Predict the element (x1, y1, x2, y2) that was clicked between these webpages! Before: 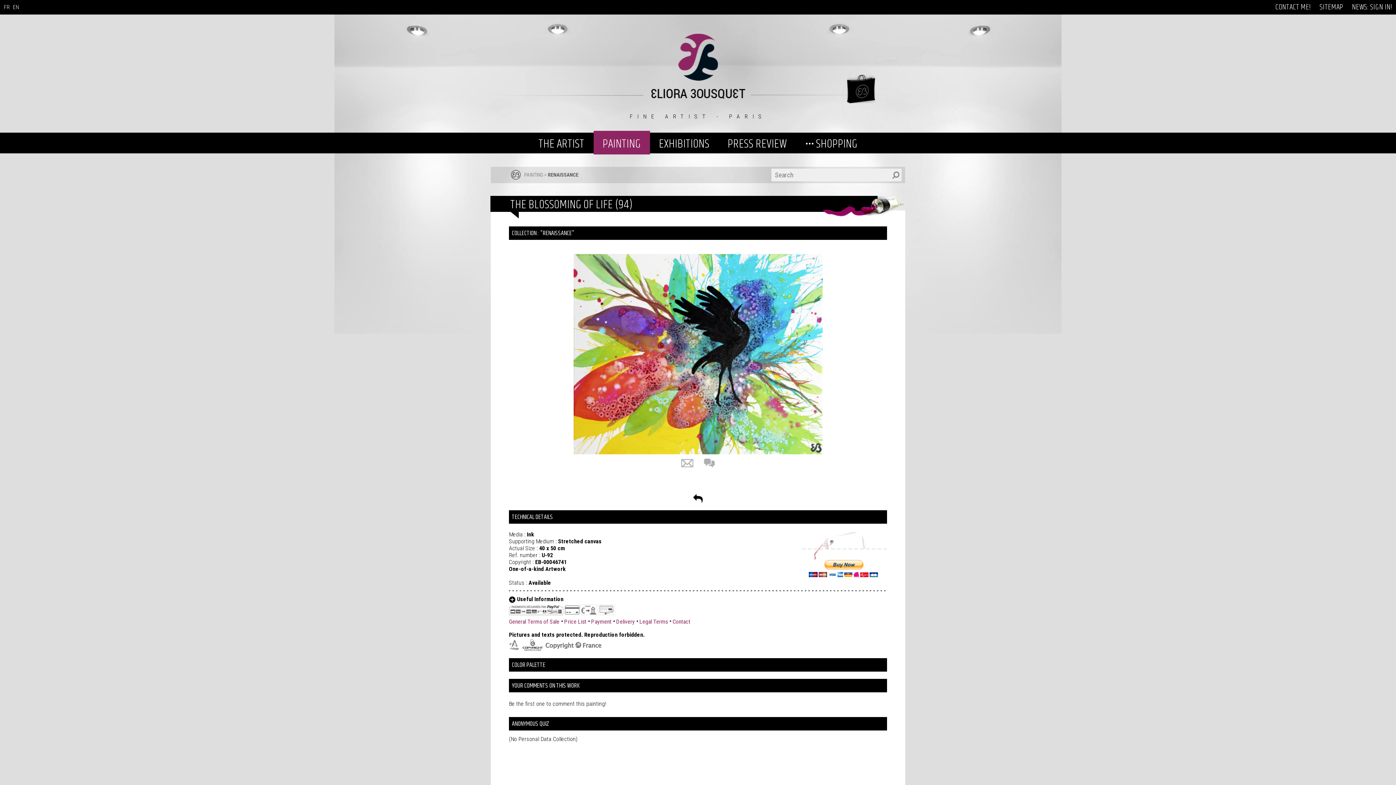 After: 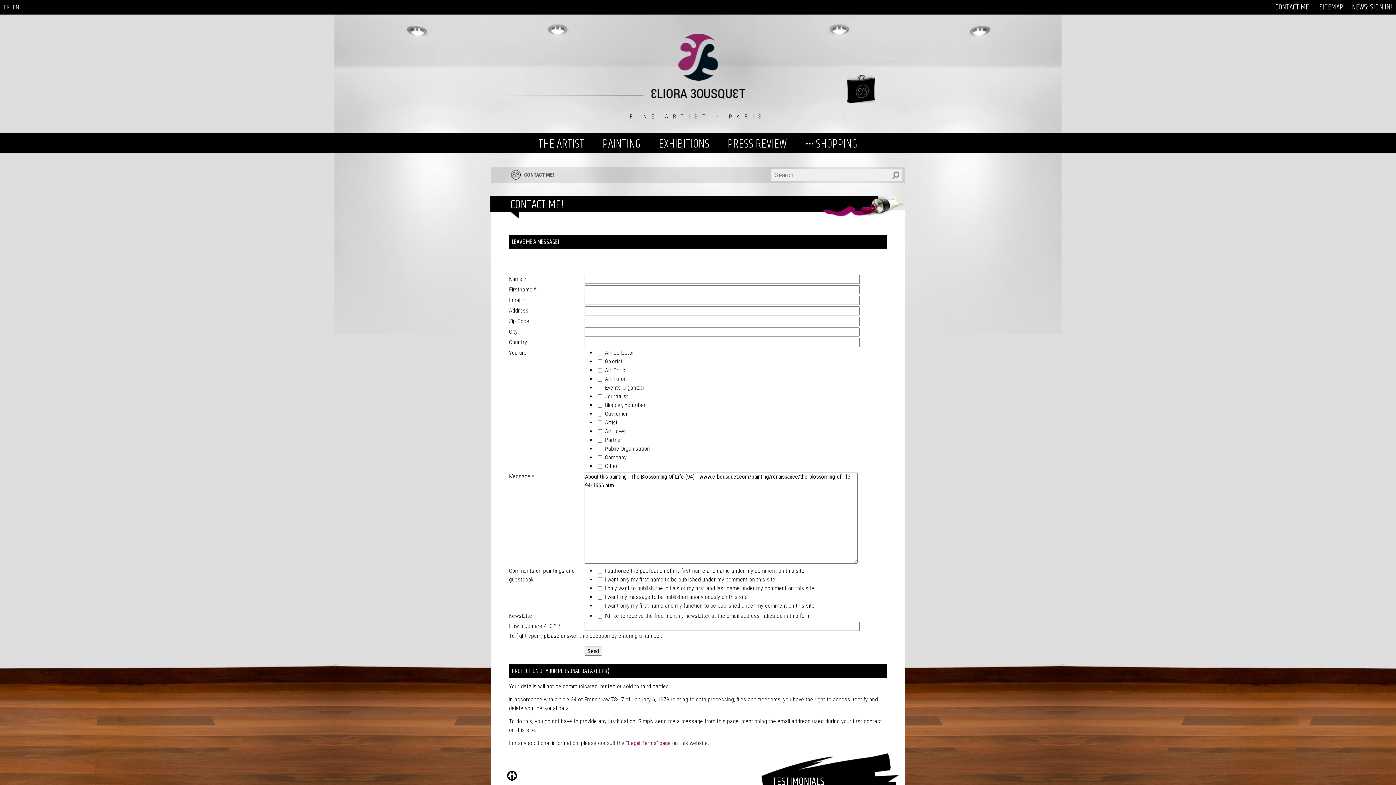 Action: bbox: (681, 459, 693, 466)